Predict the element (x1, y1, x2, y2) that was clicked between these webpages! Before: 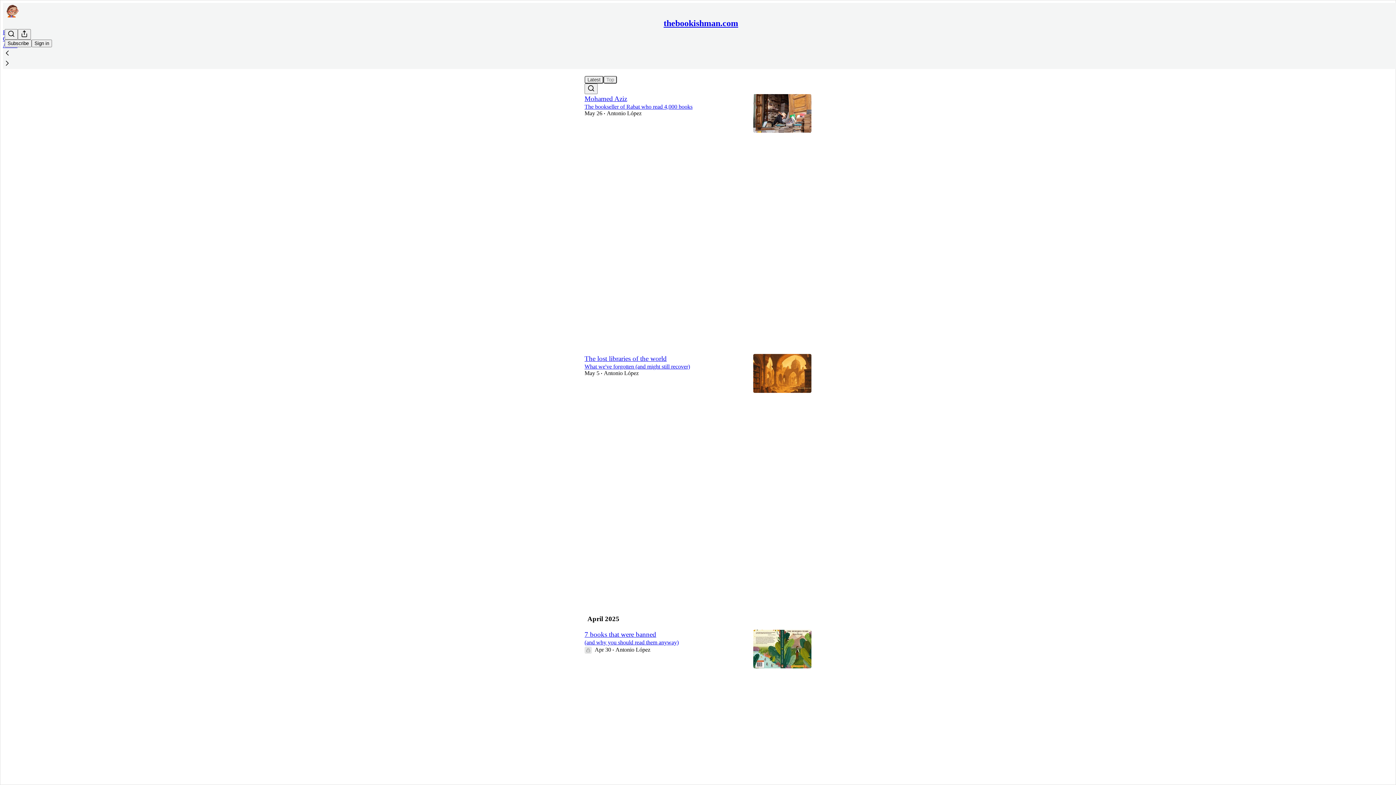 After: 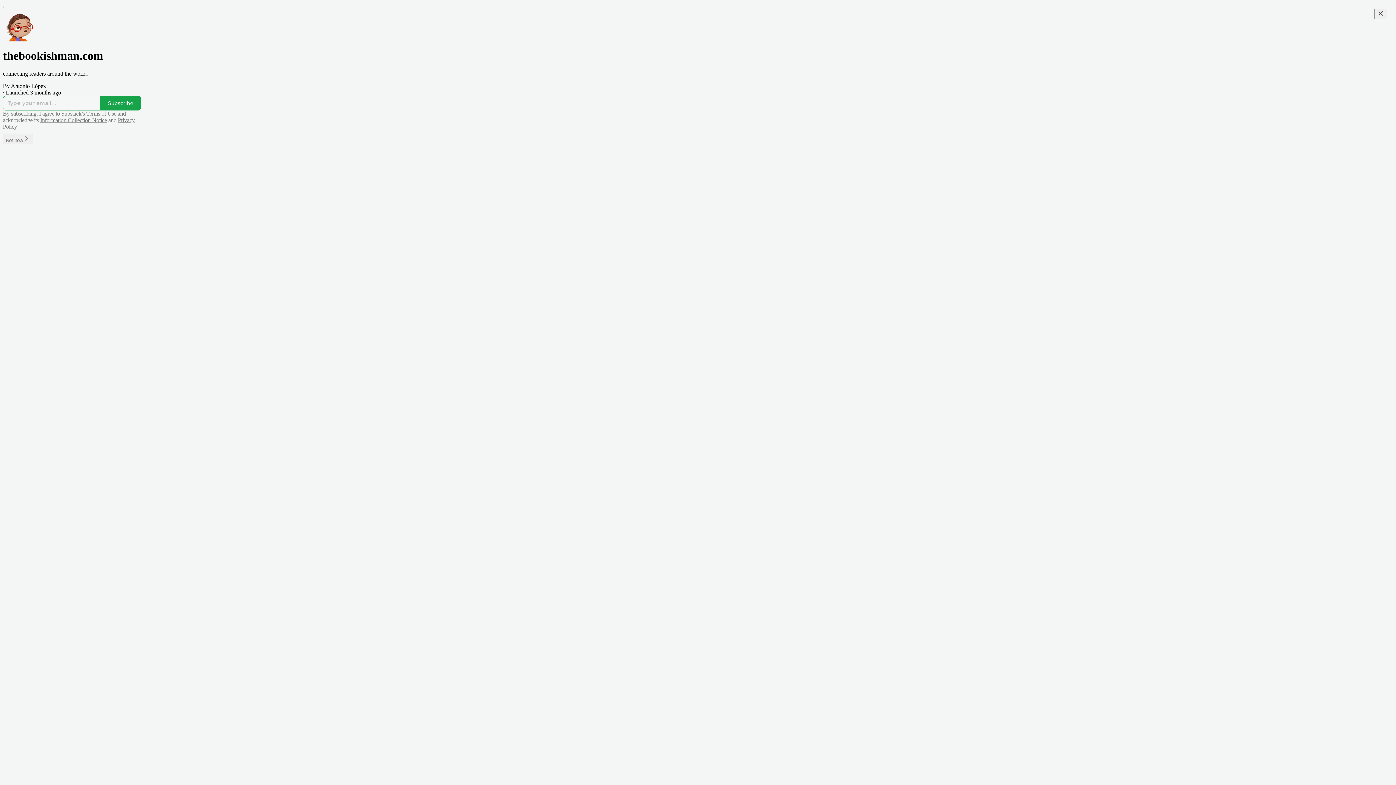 Action: bbox: (4, 2, 1399, 17)